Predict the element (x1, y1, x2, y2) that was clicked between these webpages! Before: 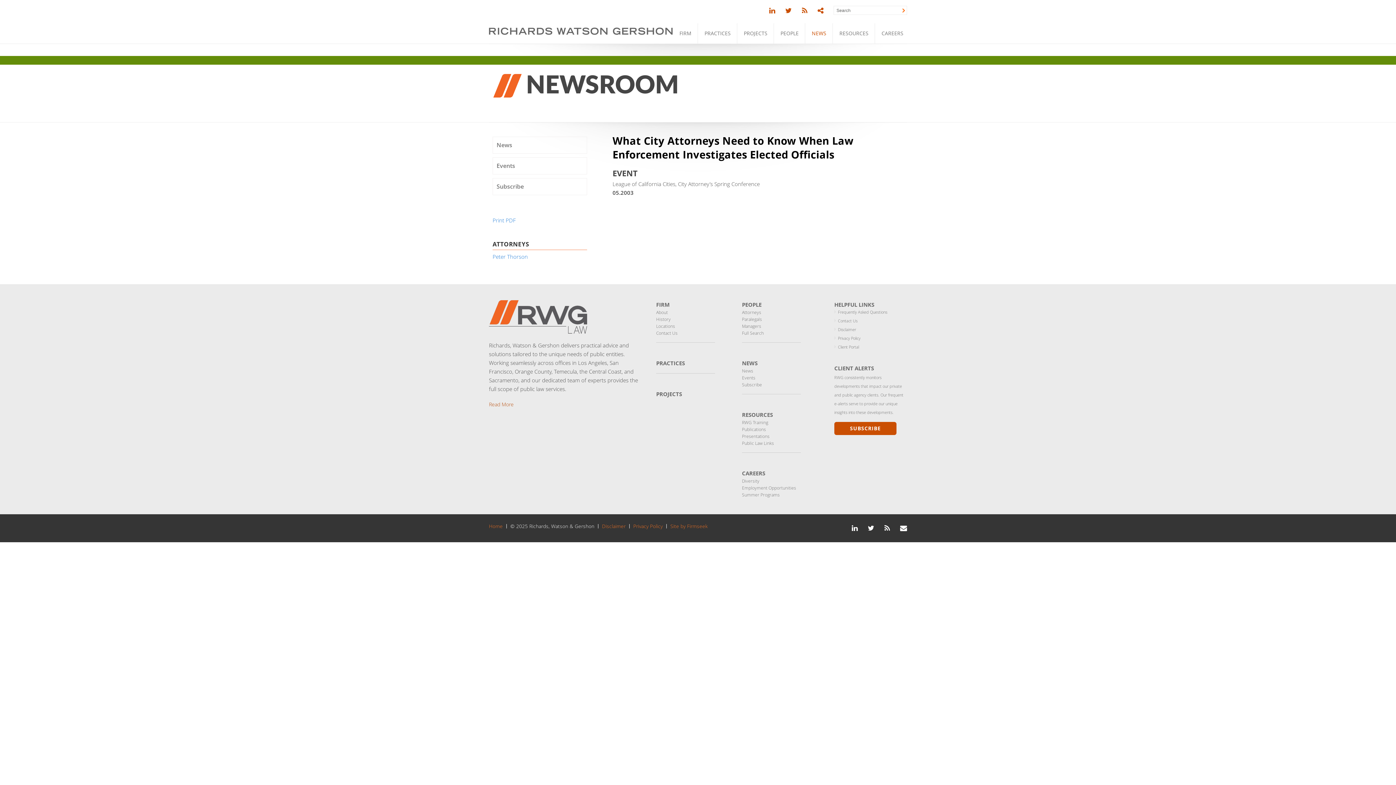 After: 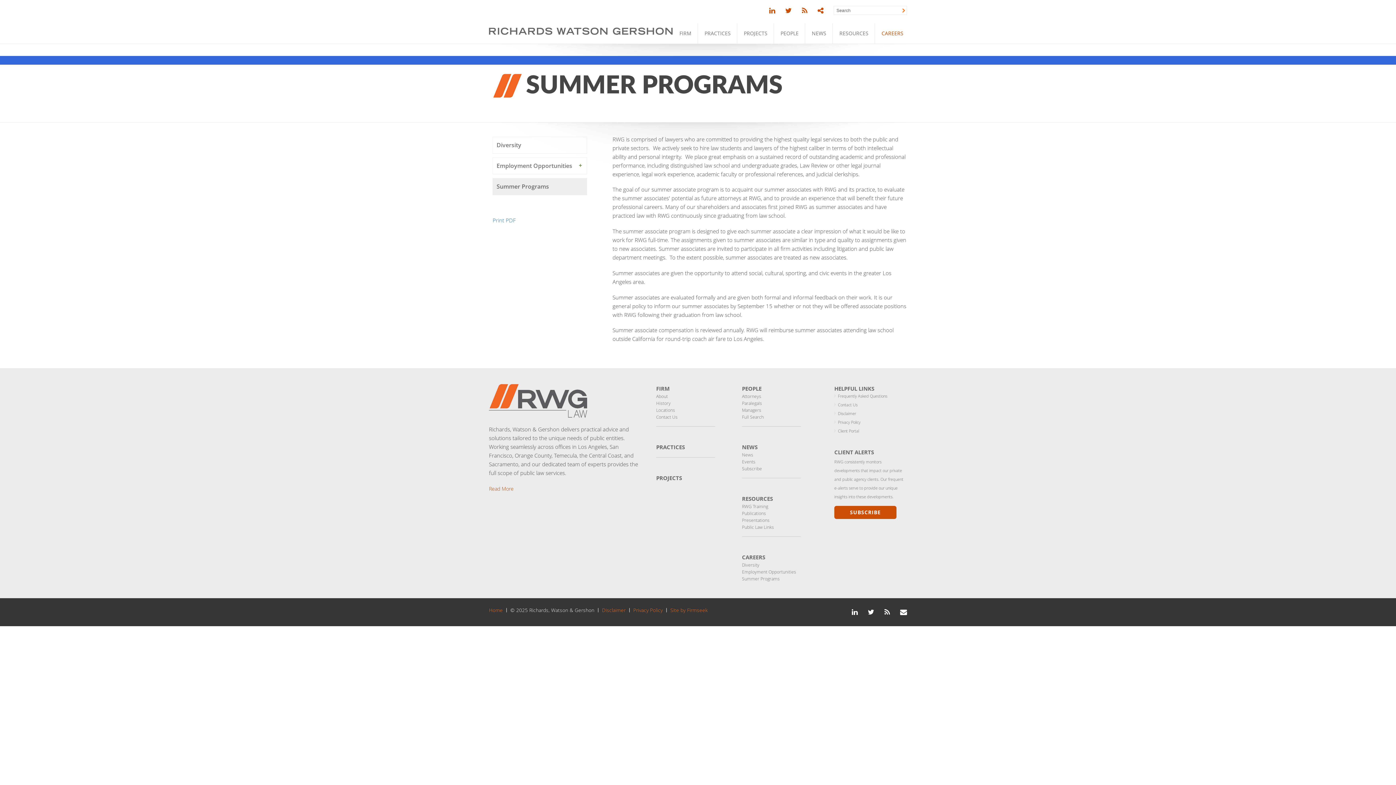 Action: bbox: (742, 491, 780, 498) label: Summer Programs